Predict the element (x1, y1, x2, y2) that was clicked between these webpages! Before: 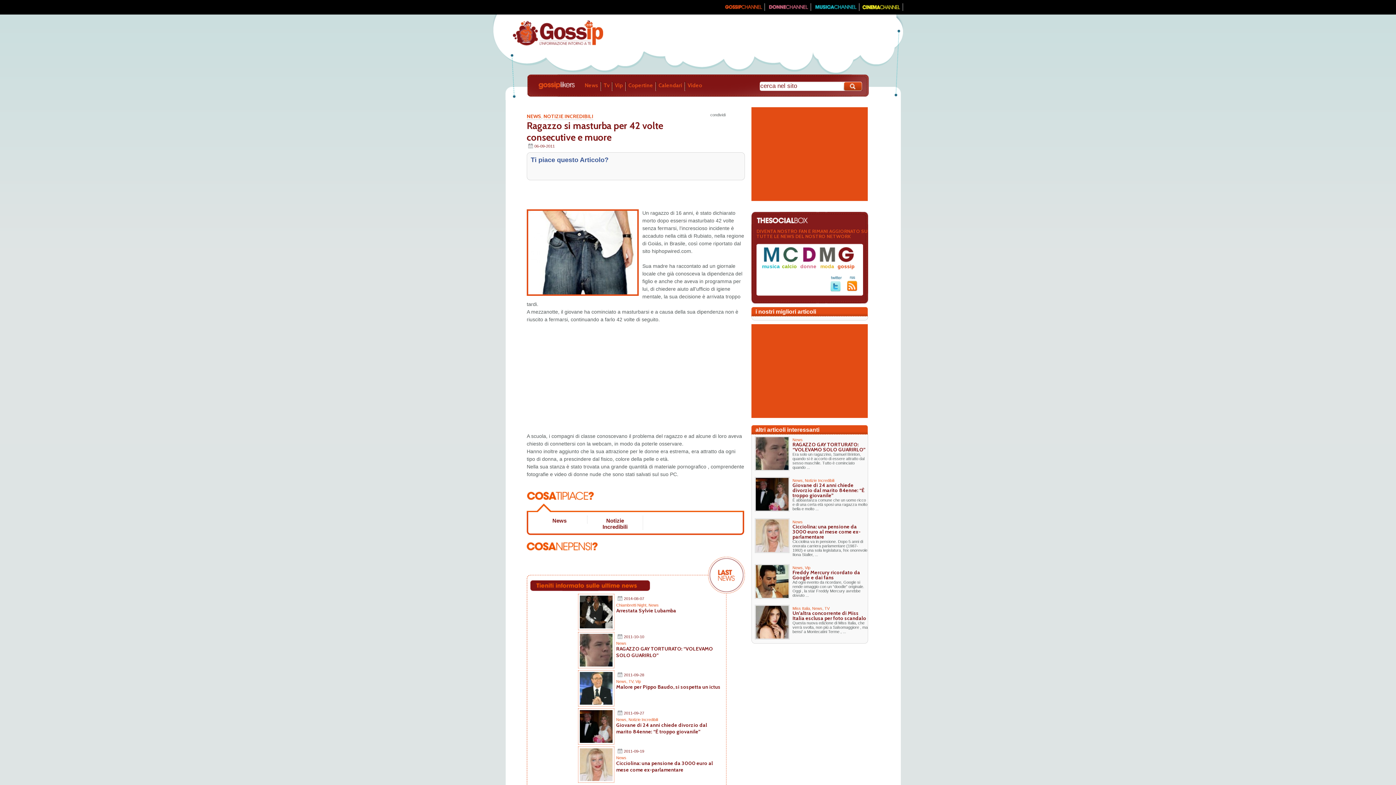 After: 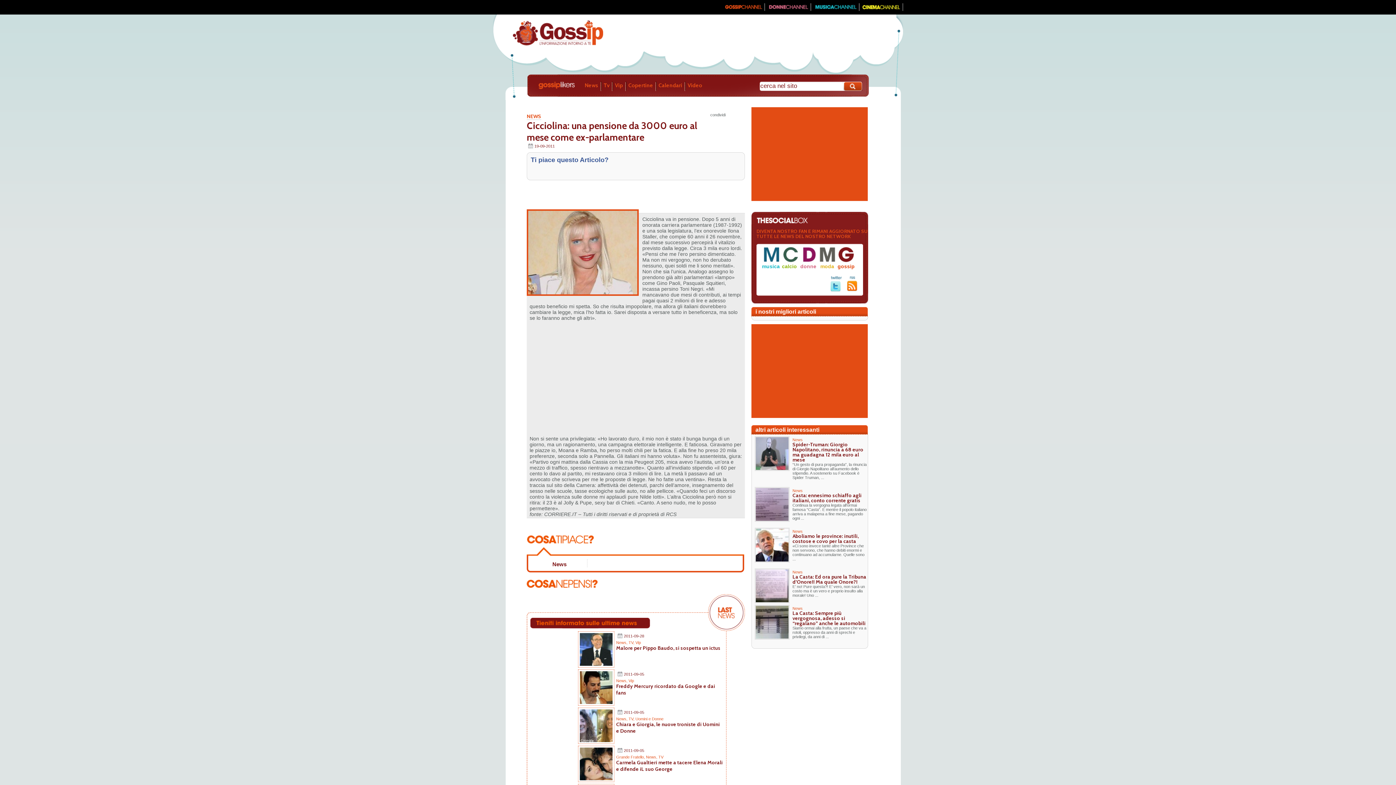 Action: label: Cicciolina: una pensione da 3000 euro al mese come ex-parlamentare bbox: (792, 523, 860, 540)